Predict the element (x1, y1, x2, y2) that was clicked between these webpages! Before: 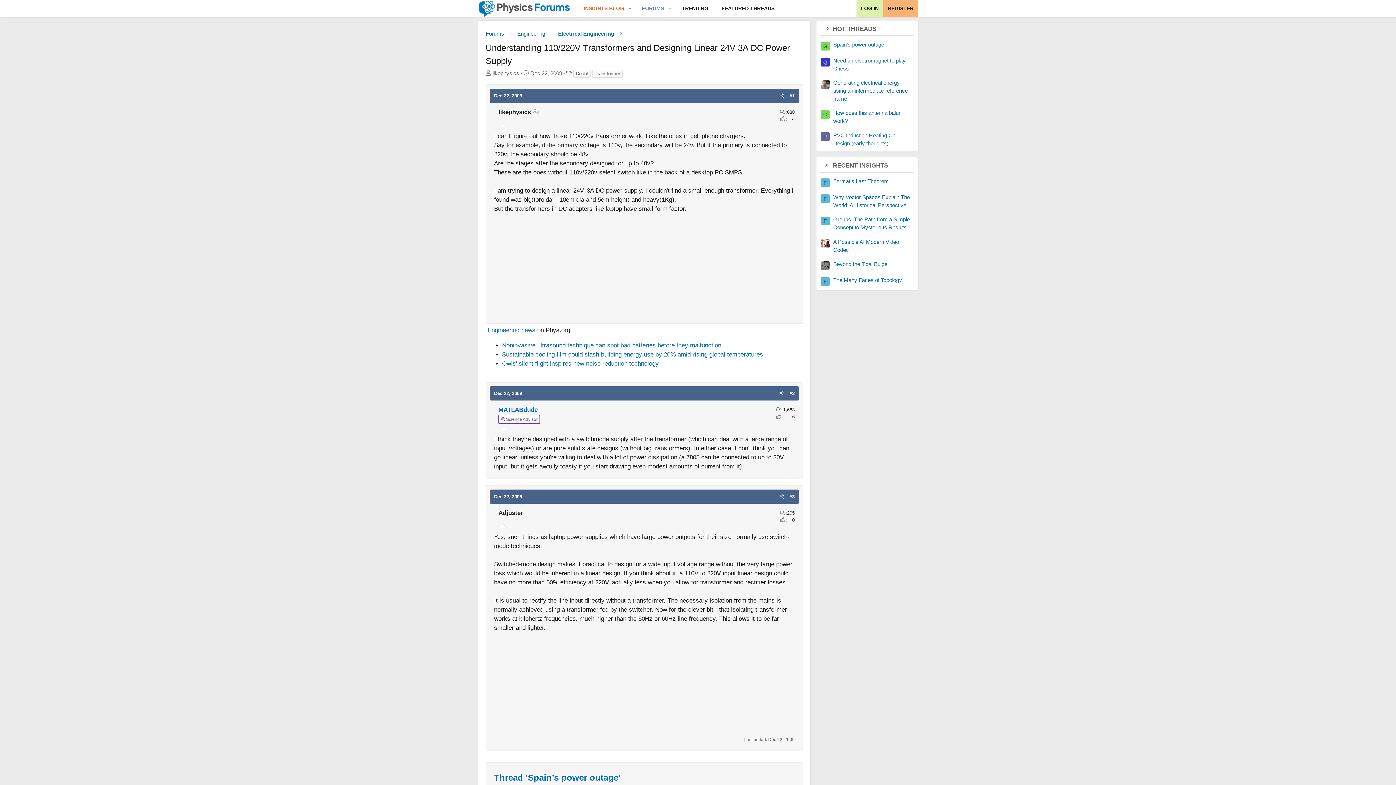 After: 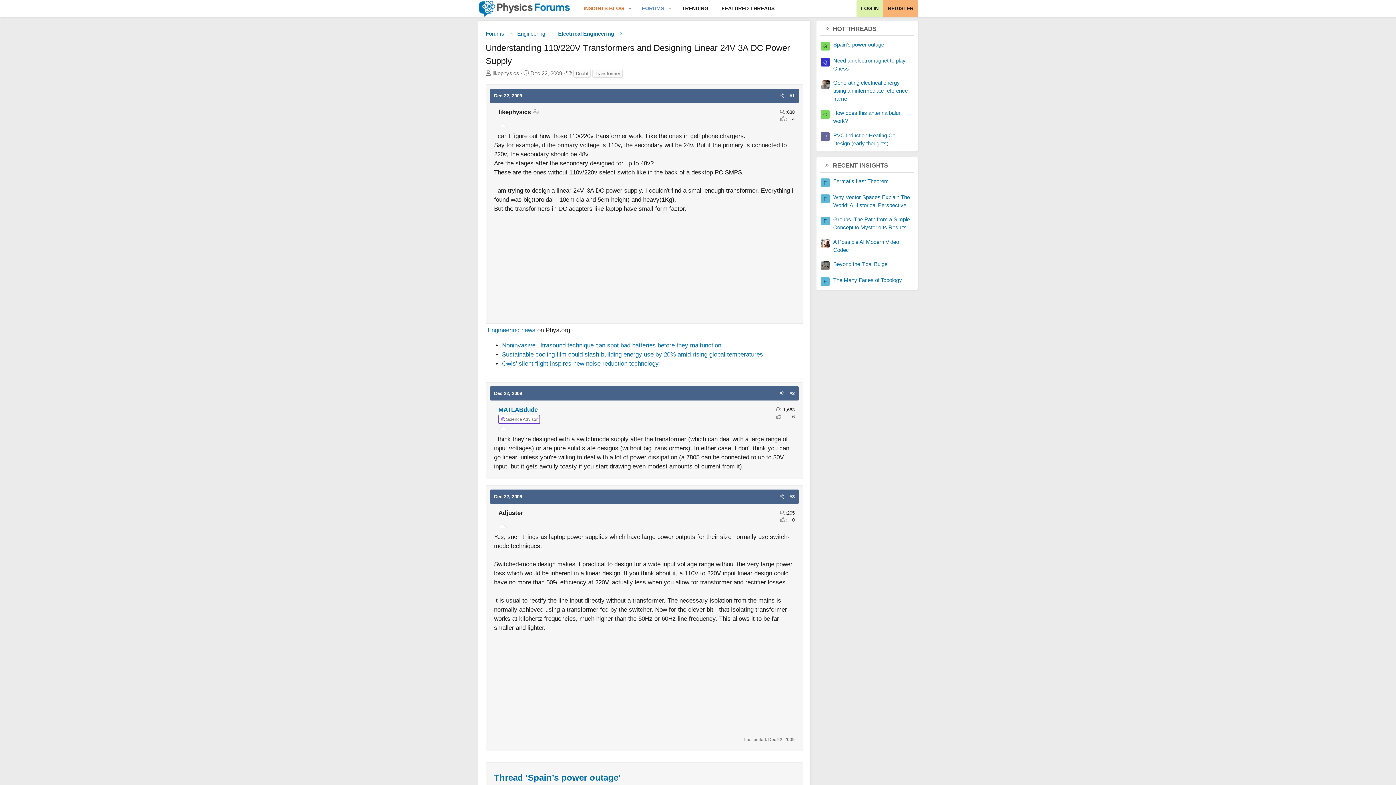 Action: bbox: (777, 492, 787, 501) label: Share